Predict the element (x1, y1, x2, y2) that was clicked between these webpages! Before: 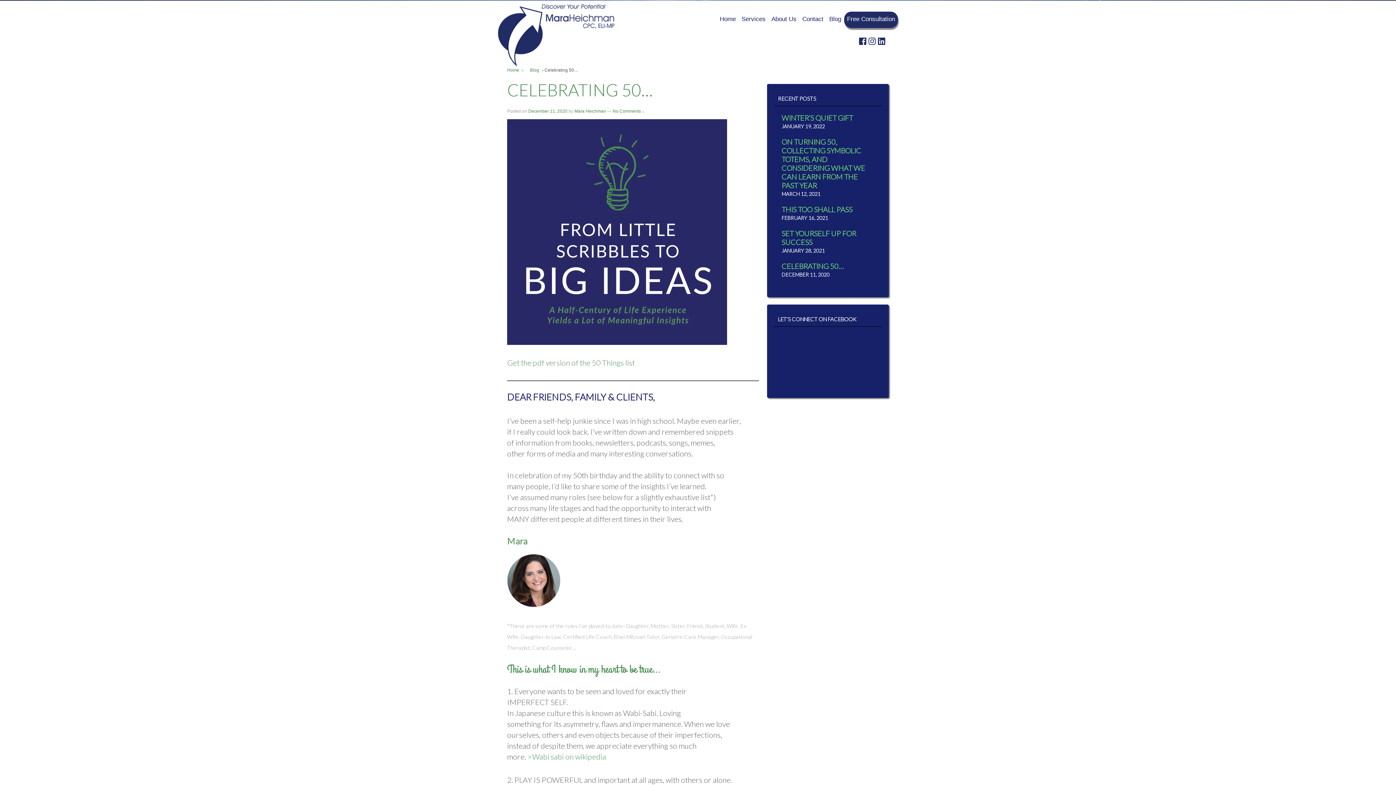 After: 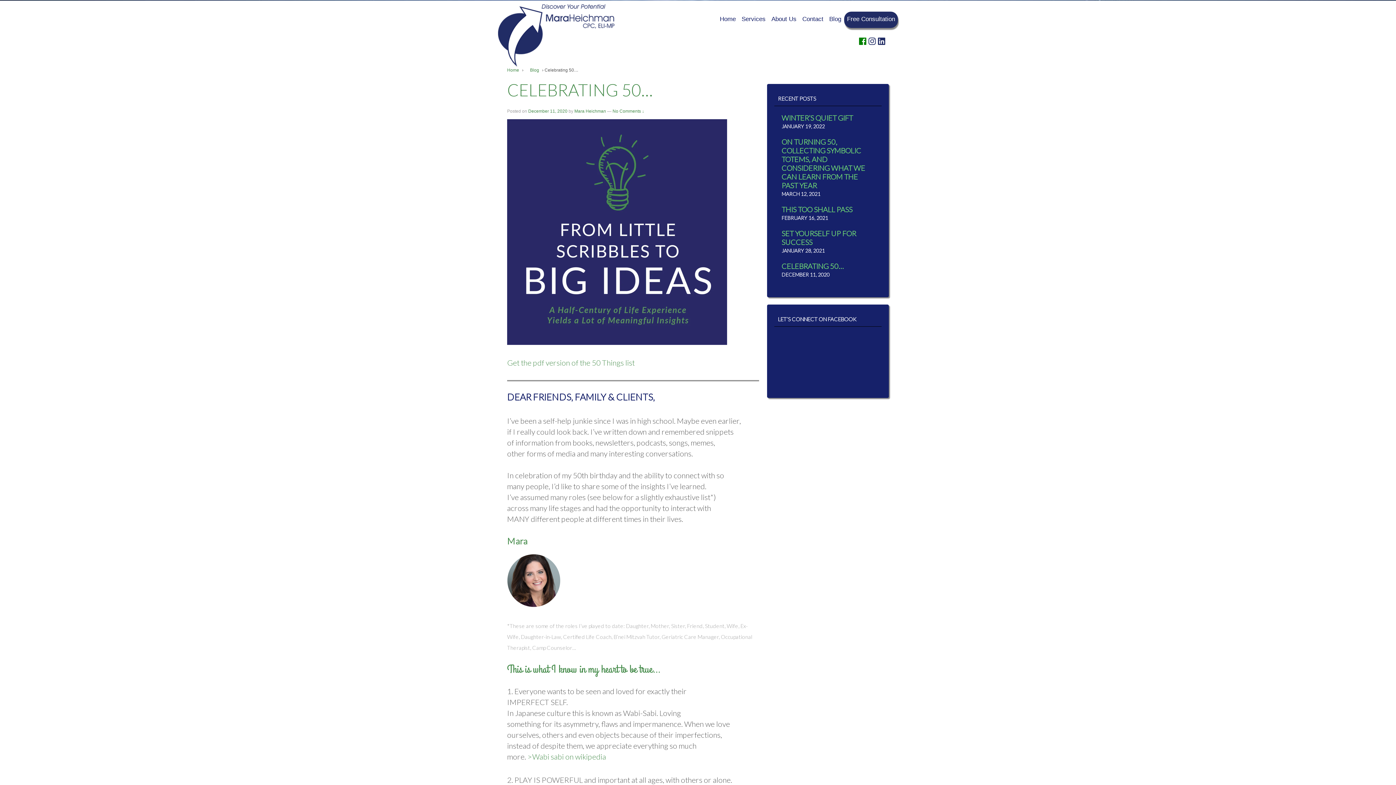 Action: bbox: (859, 36, 866, 46)